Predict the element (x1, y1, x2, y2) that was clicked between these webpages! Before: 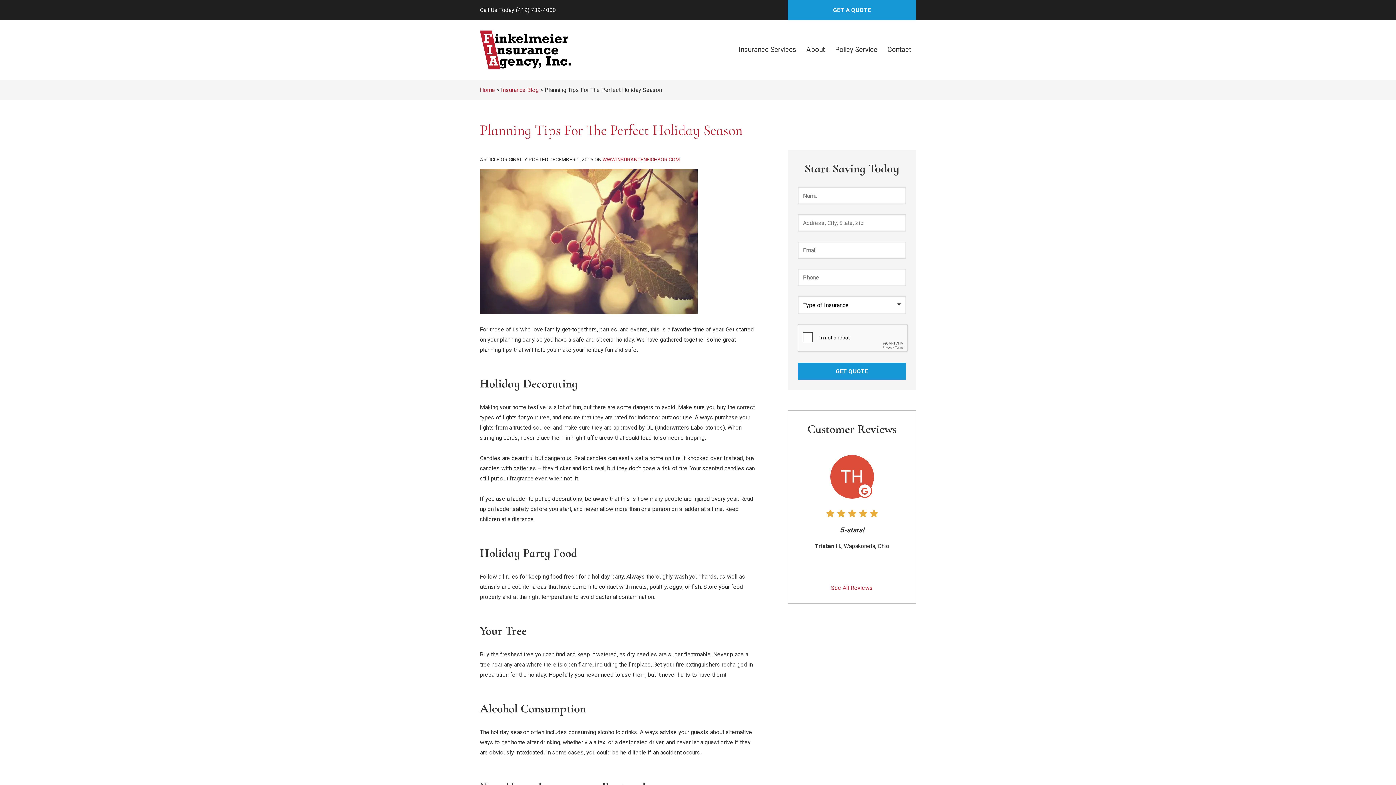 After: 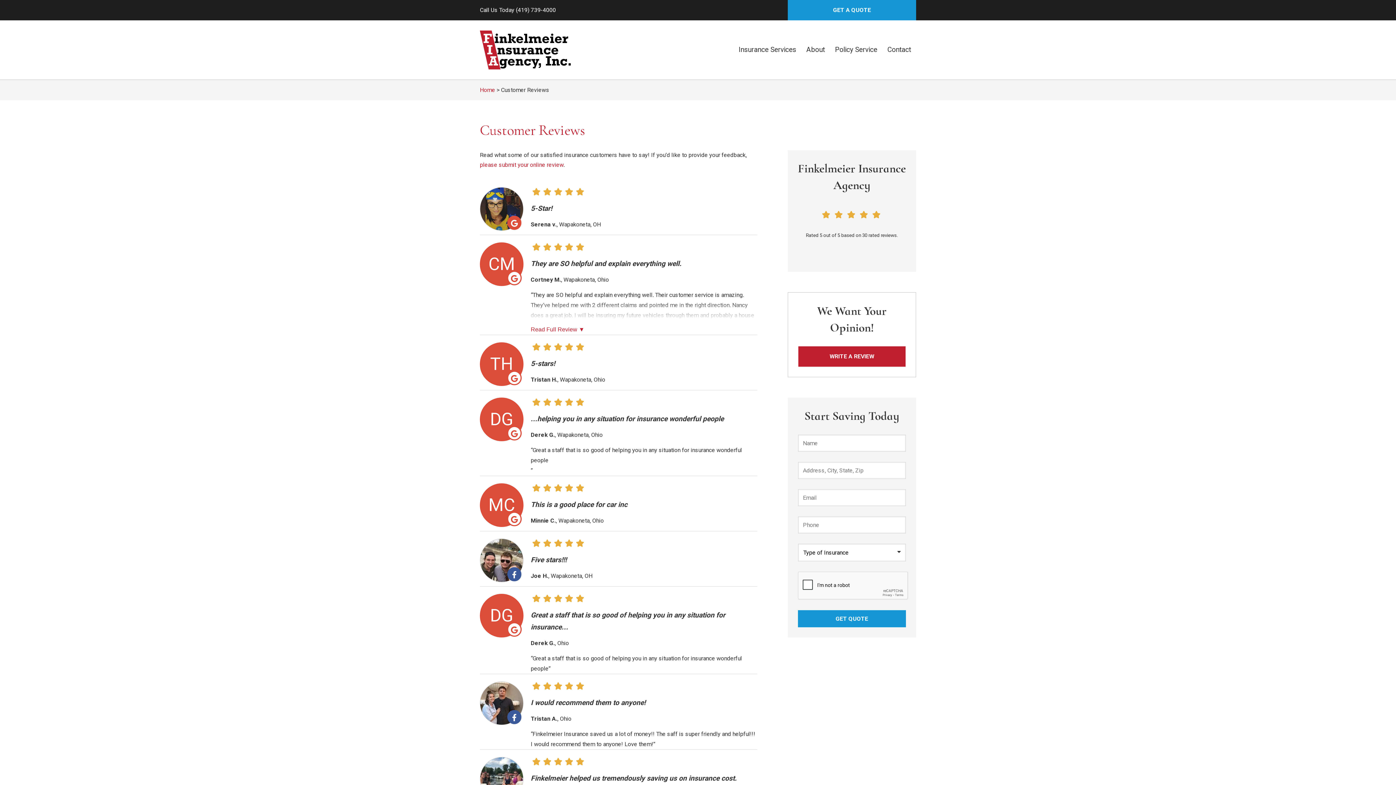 Action: label: See All Reviews bbox: (798, 447, 905, 593)